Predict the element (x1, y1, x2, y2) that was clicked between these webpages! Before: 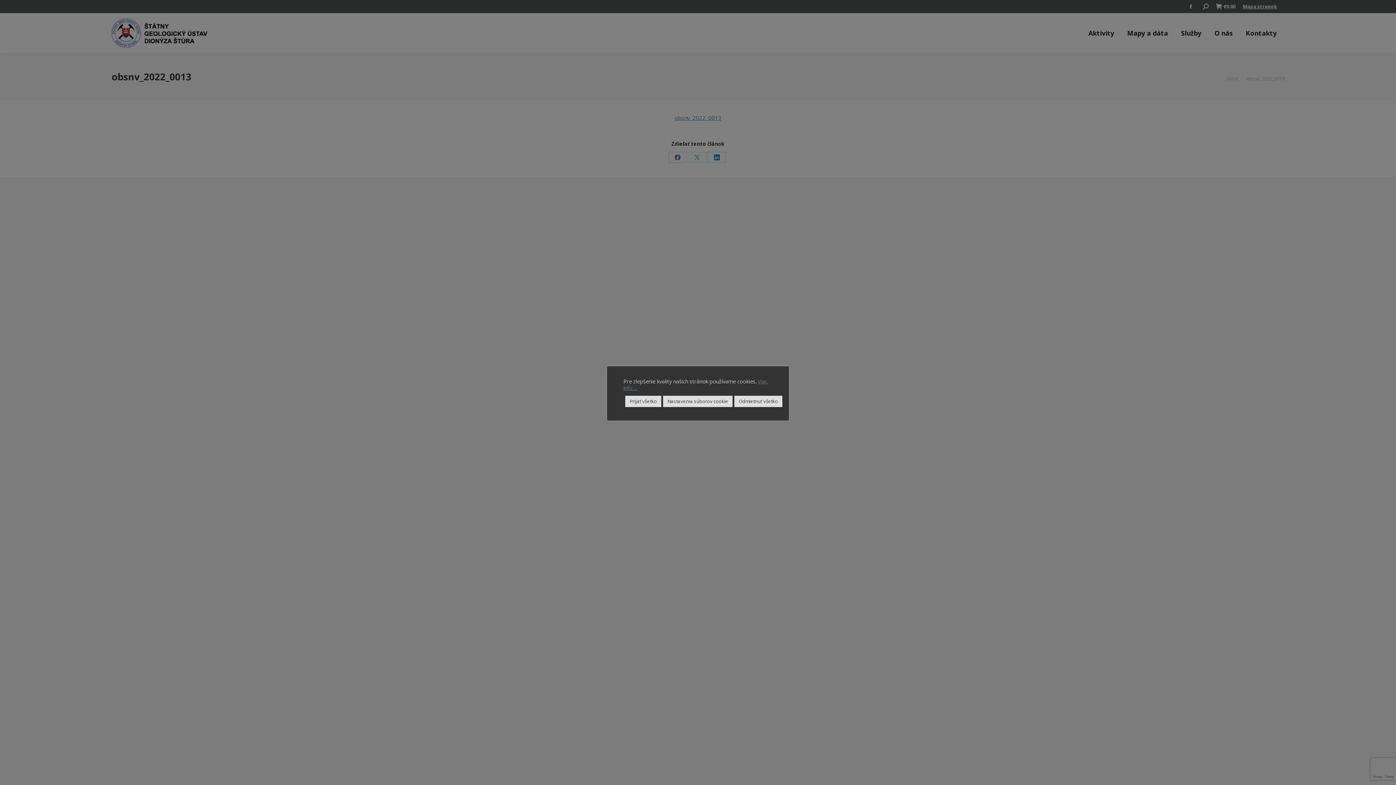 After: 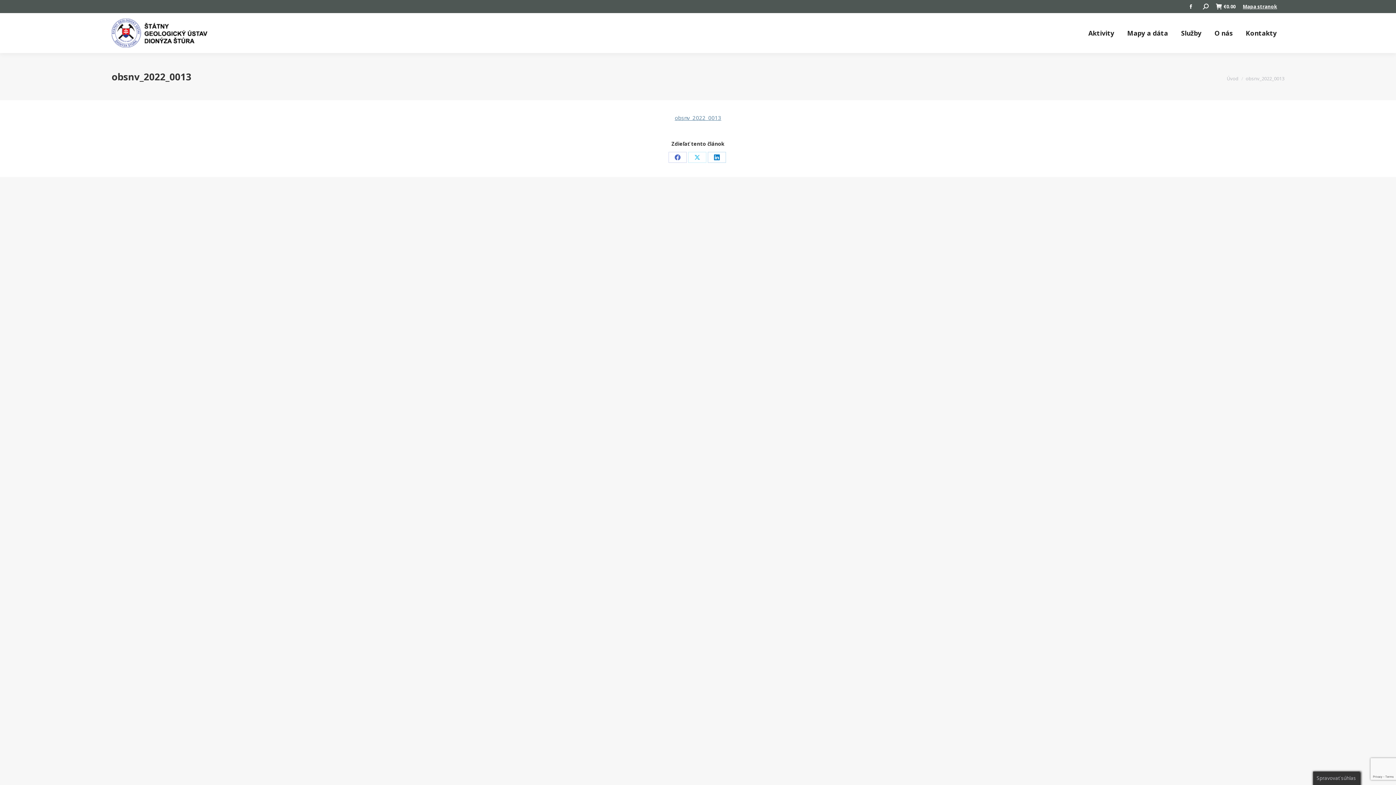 Action: bbox: (734, 395, 782, 407) label: Odmietnuť všetko